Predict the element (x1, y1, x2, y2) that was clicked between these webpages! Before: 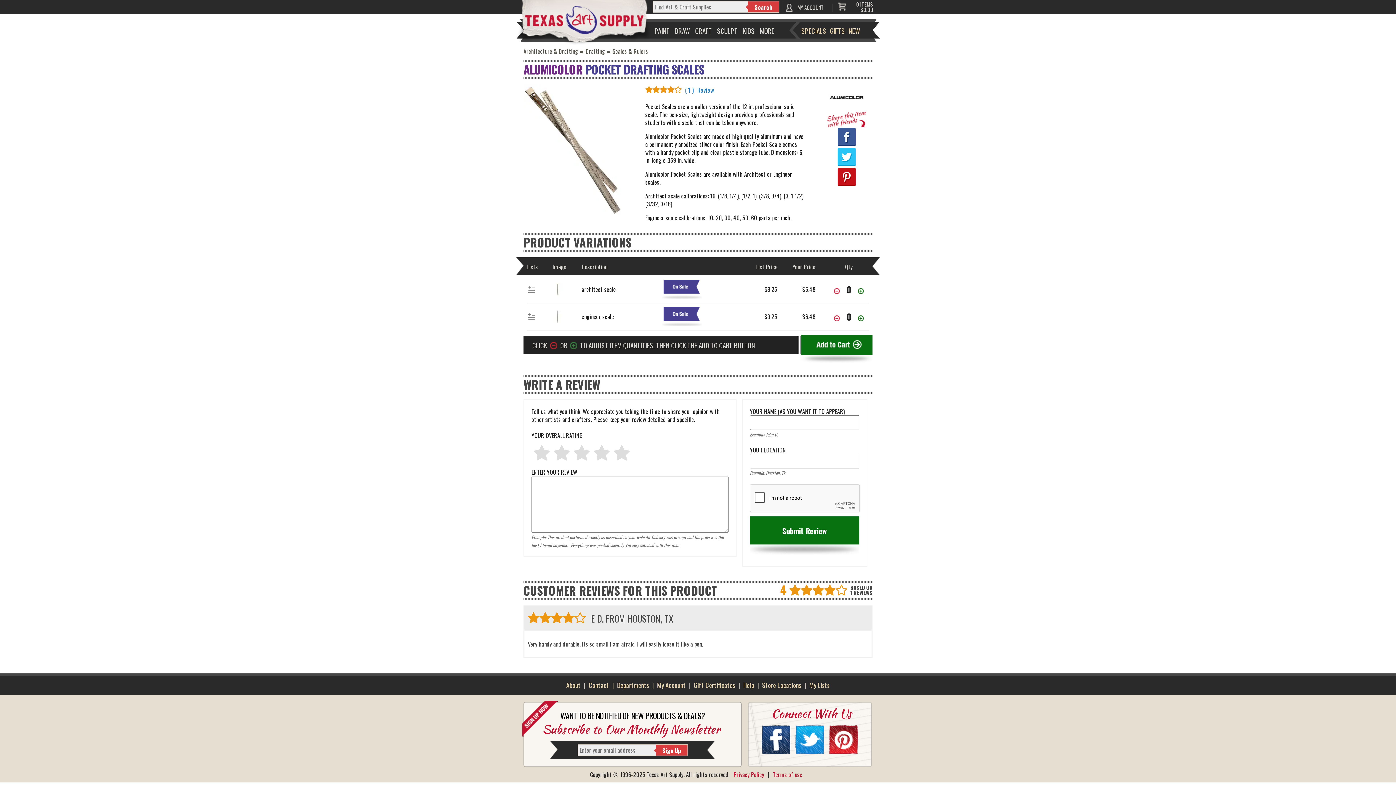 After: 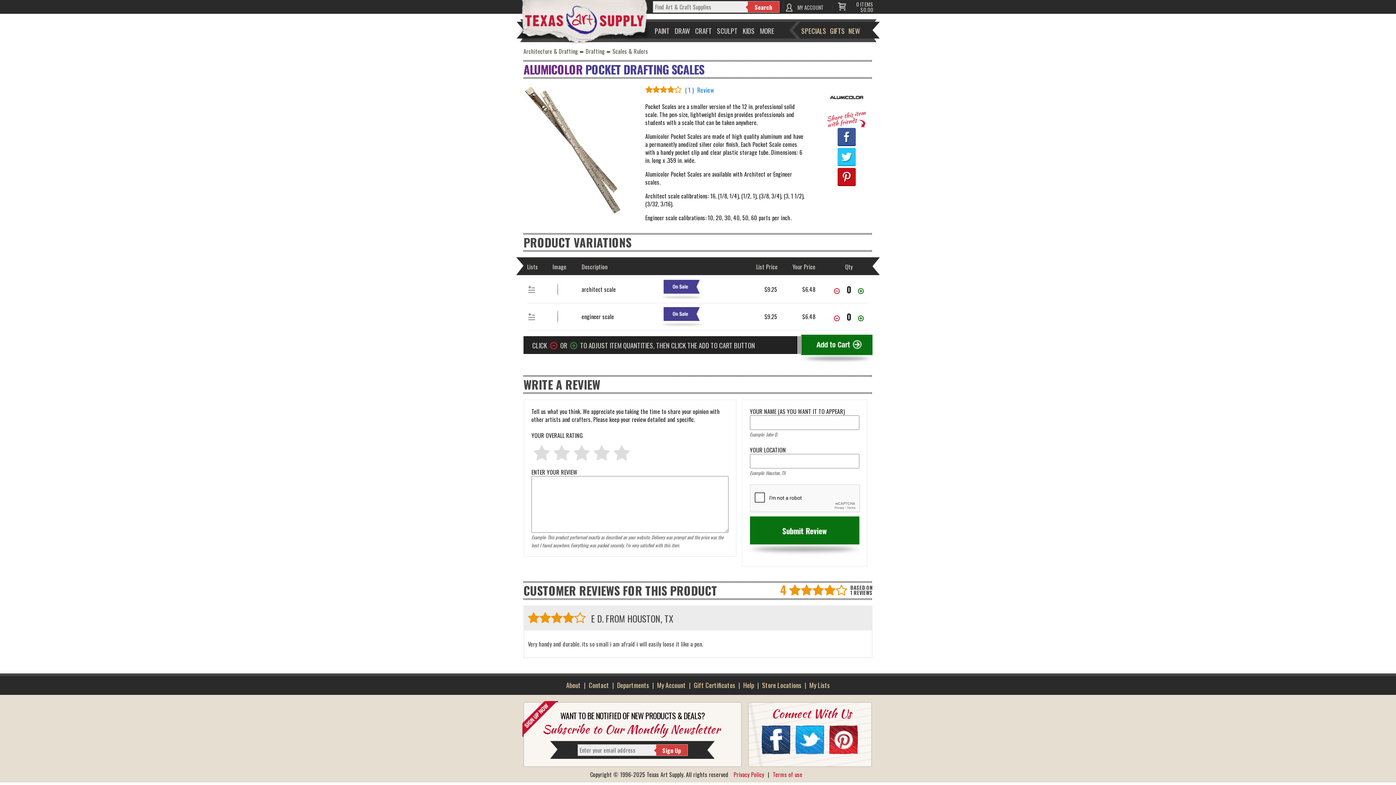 Action: bbox: (829, 734, 861, 743)